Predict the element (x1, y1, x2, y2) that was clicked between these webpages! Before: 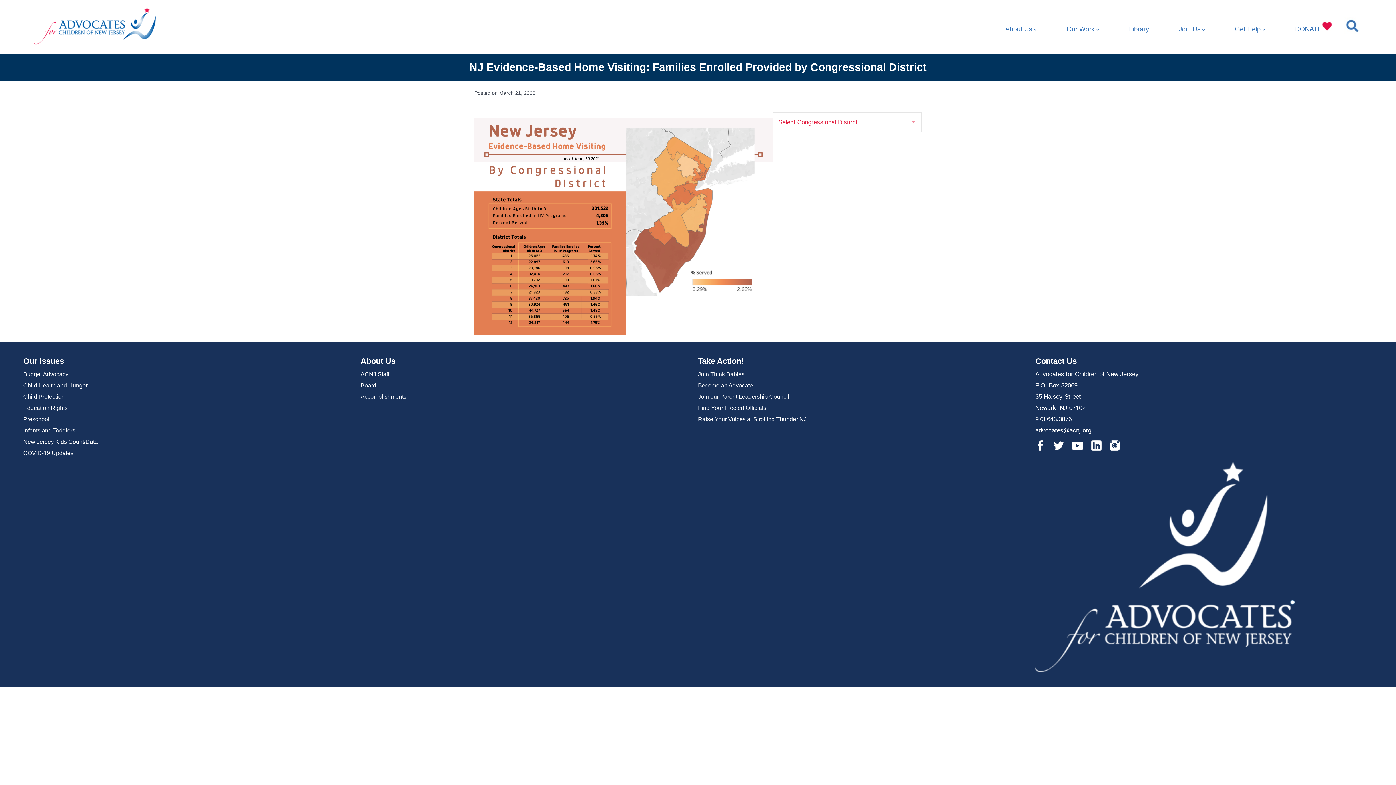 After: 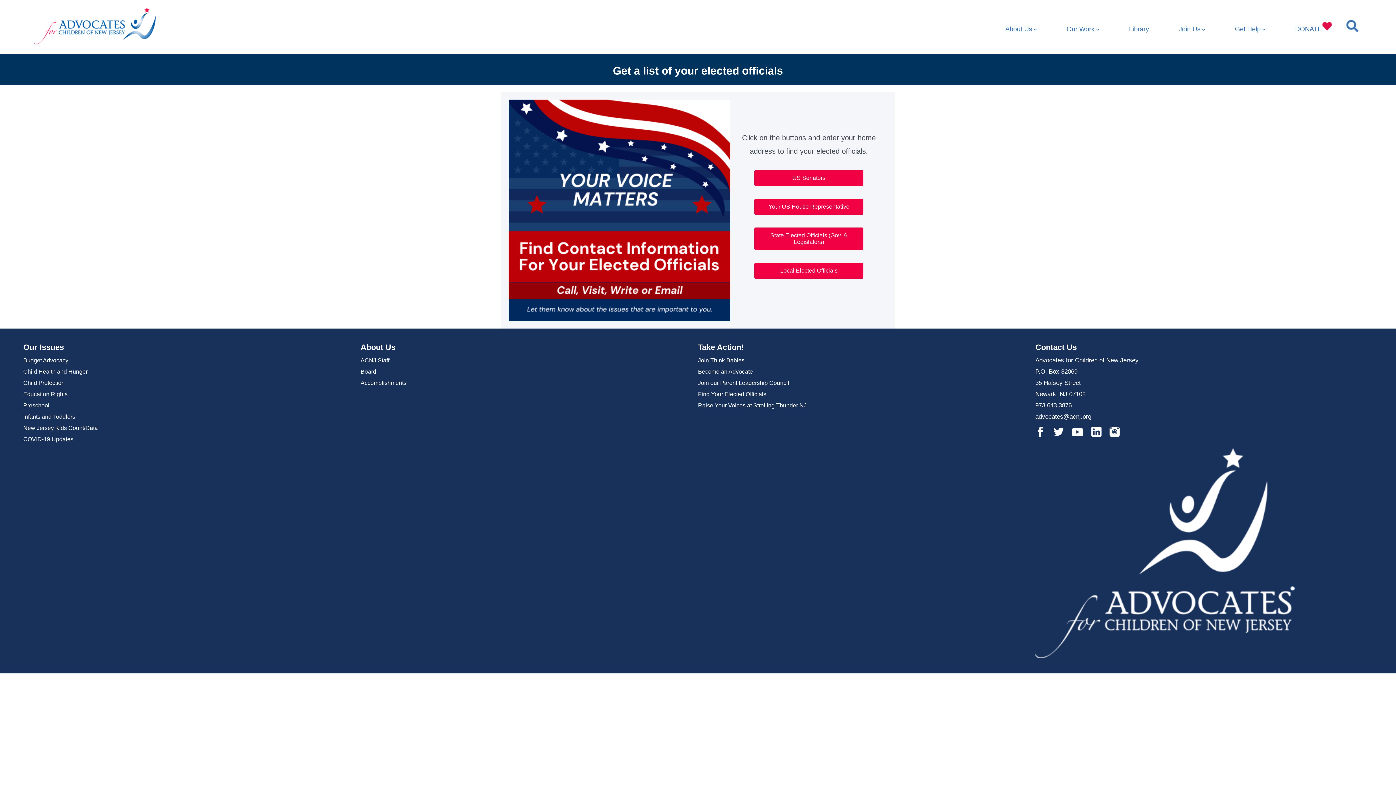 Action: label: Find Your Elected Officials bbox: (698, 405, 766, 411)